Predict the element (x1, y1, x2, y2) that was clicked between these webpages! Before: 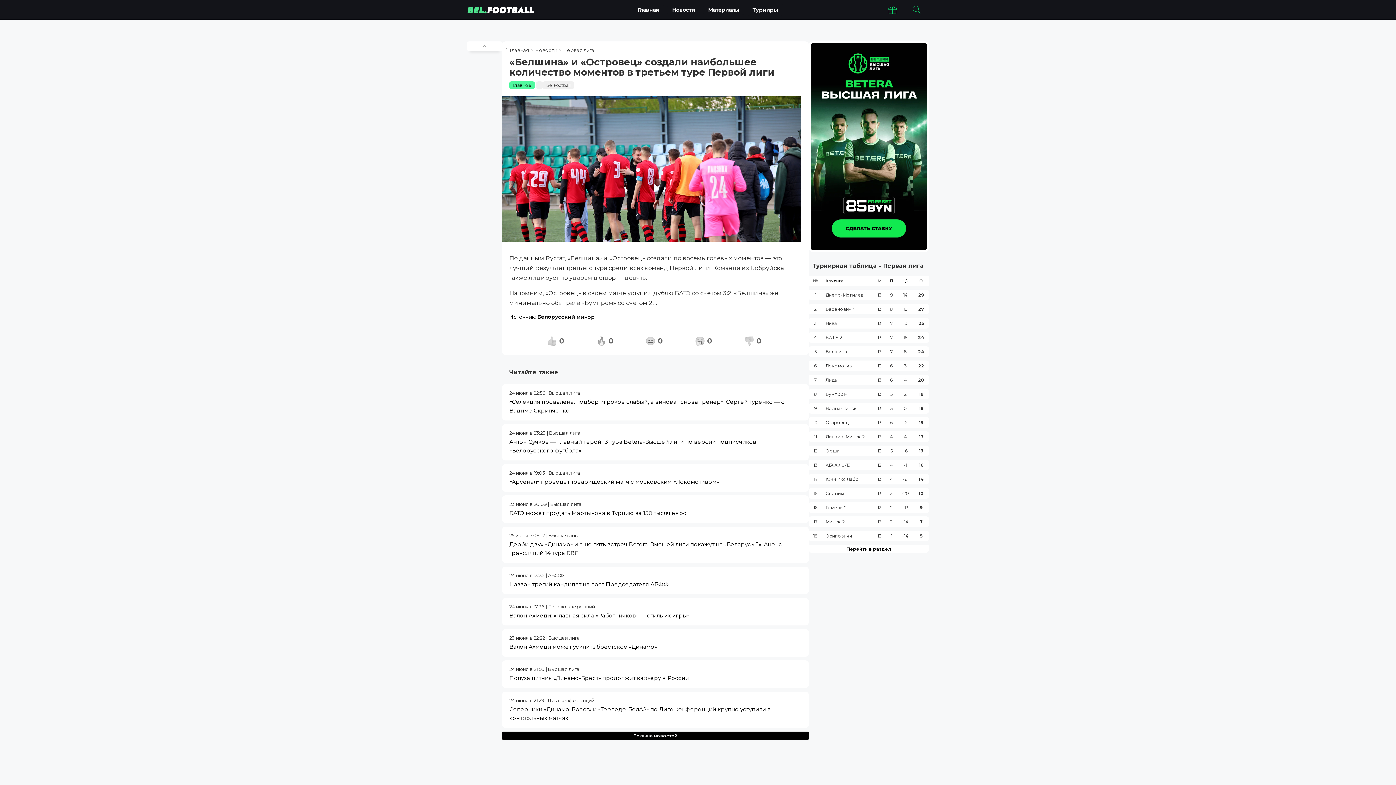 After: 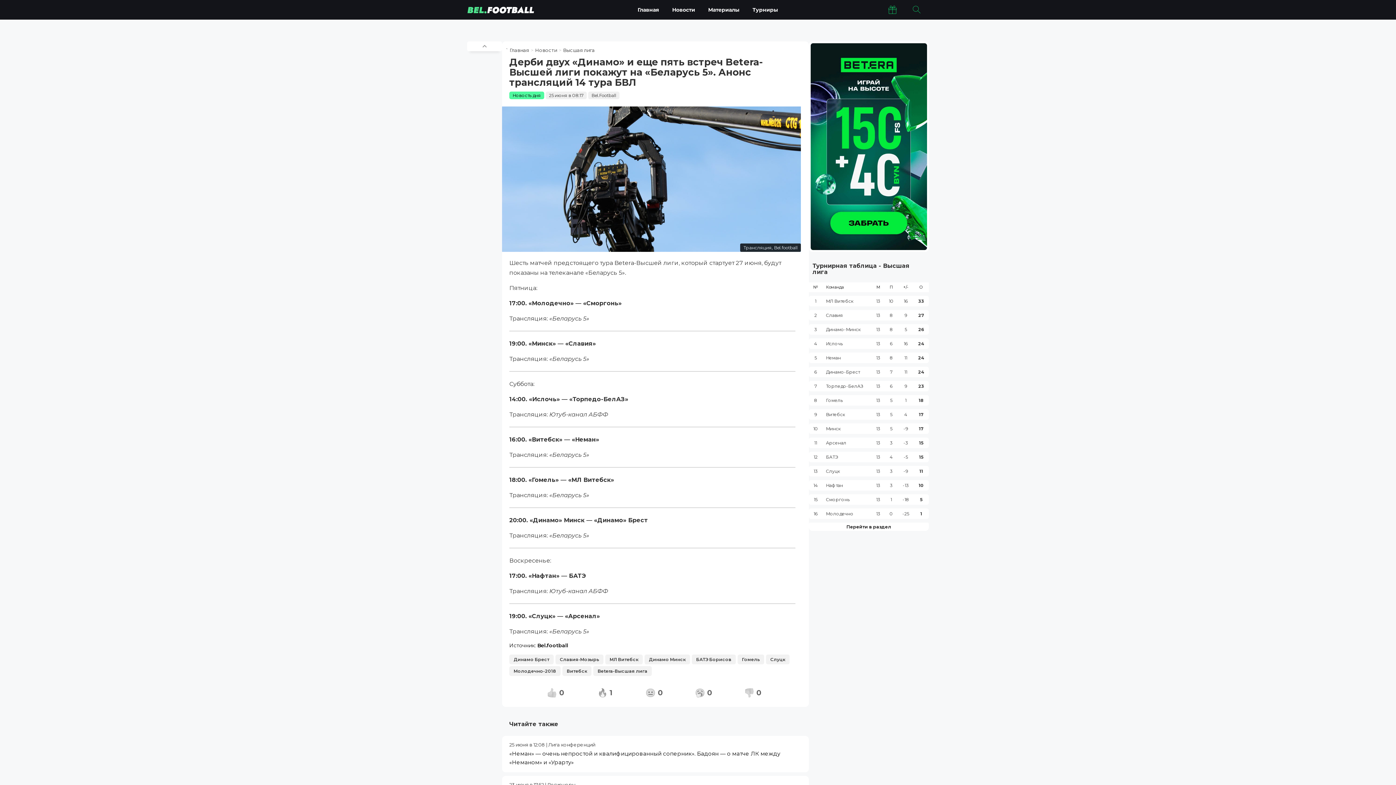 Action: label: 25 июня в 08:17 | Высшая лига
Дерби двух «Динамо» и еще пять встреч Betera-Высшей лиги покажут на «Беларусь 5». Анонс трансляций 14 тура БВЛ bbox: (509, 532, 801, 557)